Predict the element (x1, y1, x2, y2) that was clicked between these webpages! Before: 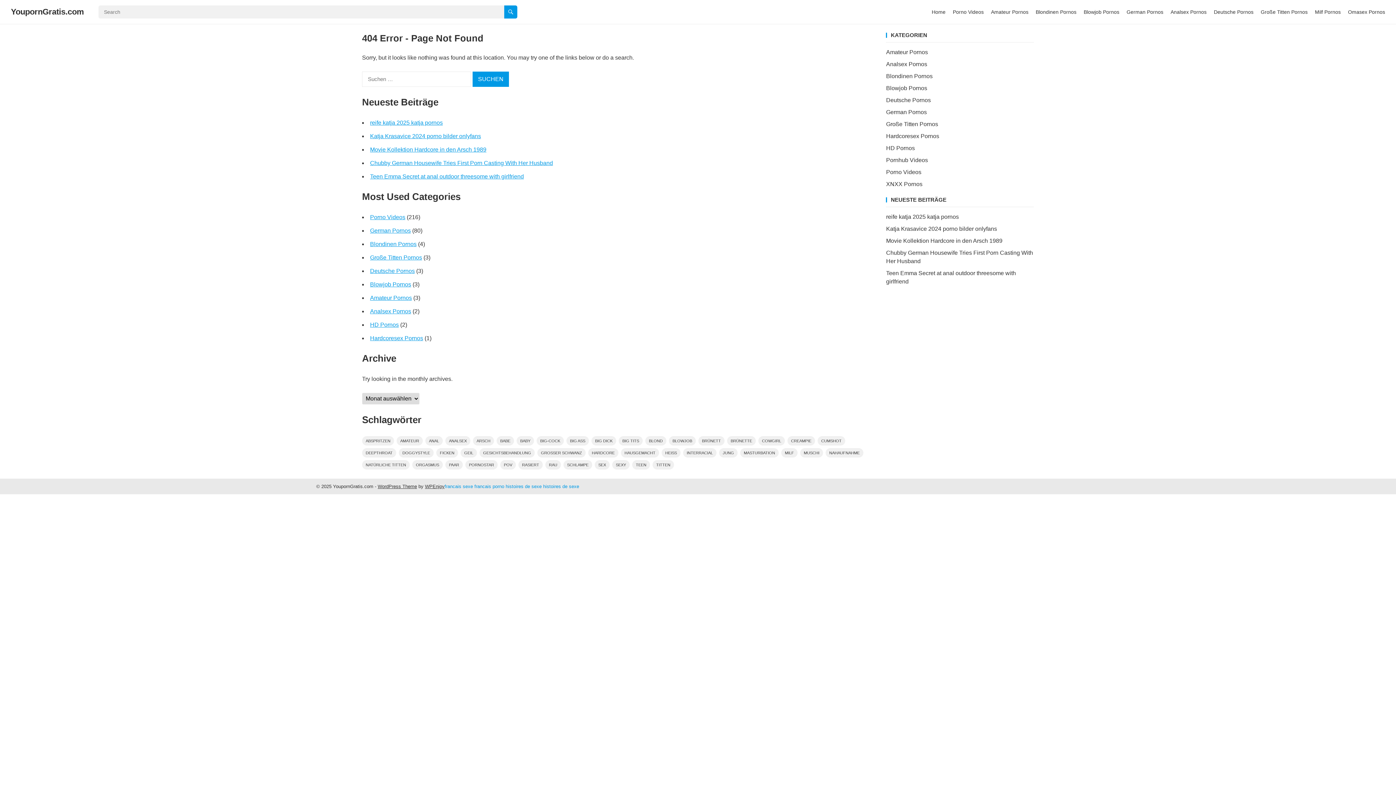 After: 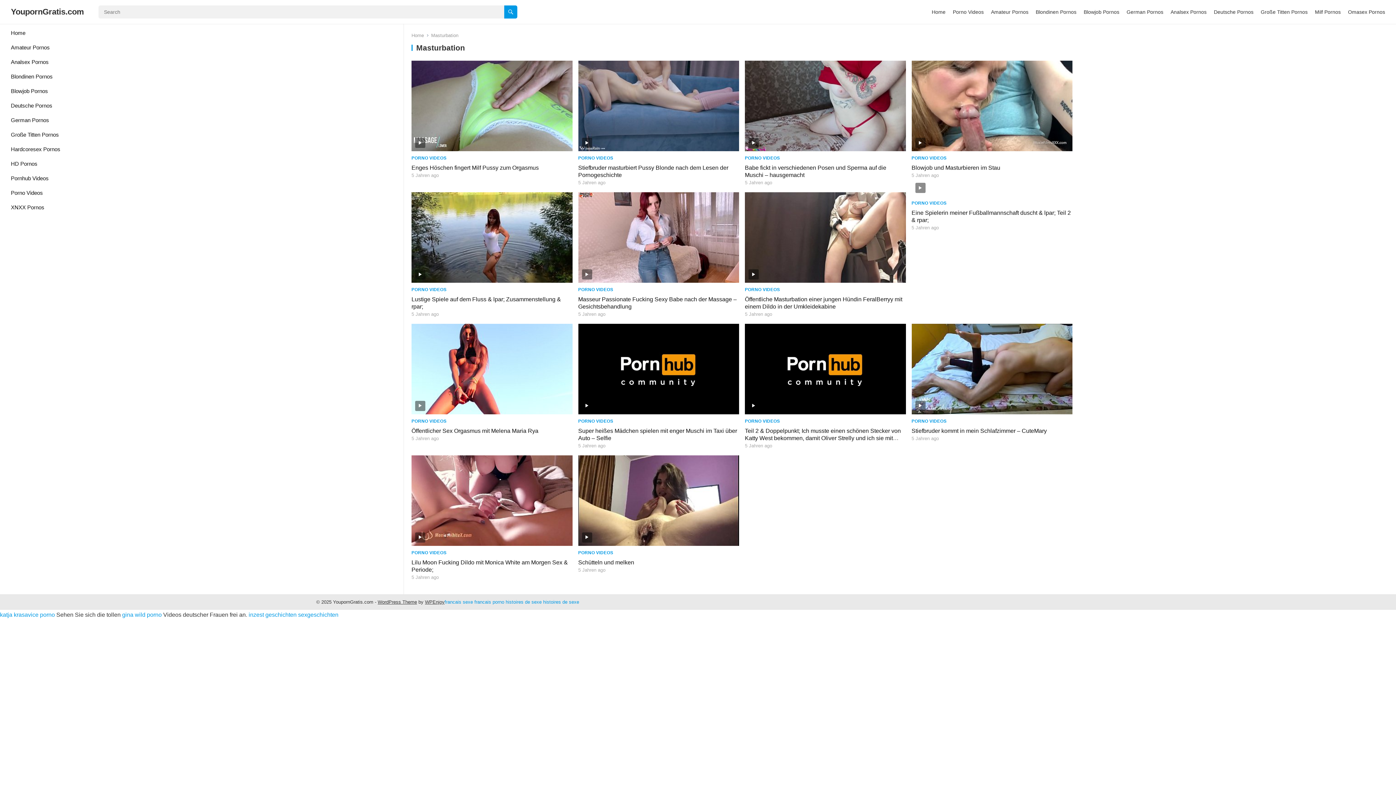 Action: bbox: (740, 448, 778, 457) label: Masturbation (14 Einträge)